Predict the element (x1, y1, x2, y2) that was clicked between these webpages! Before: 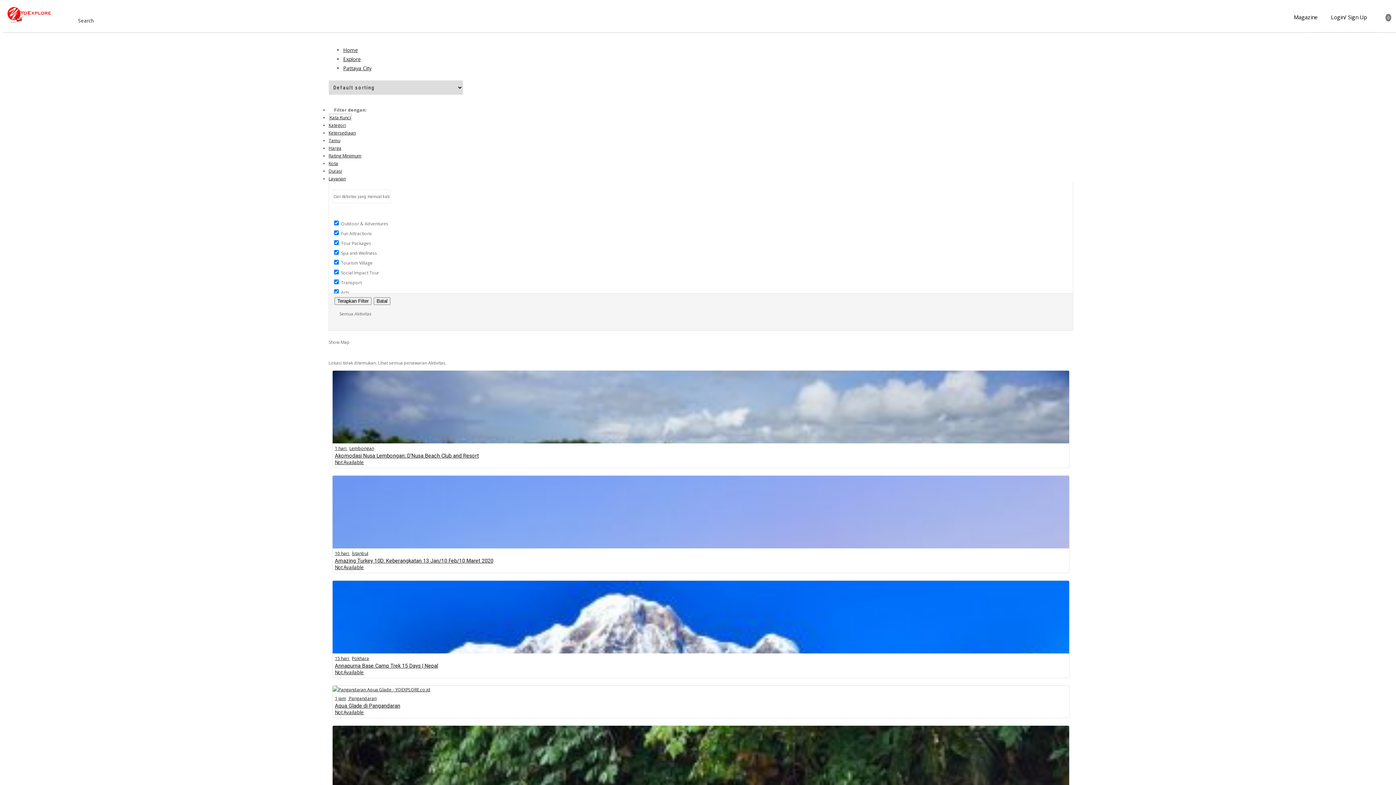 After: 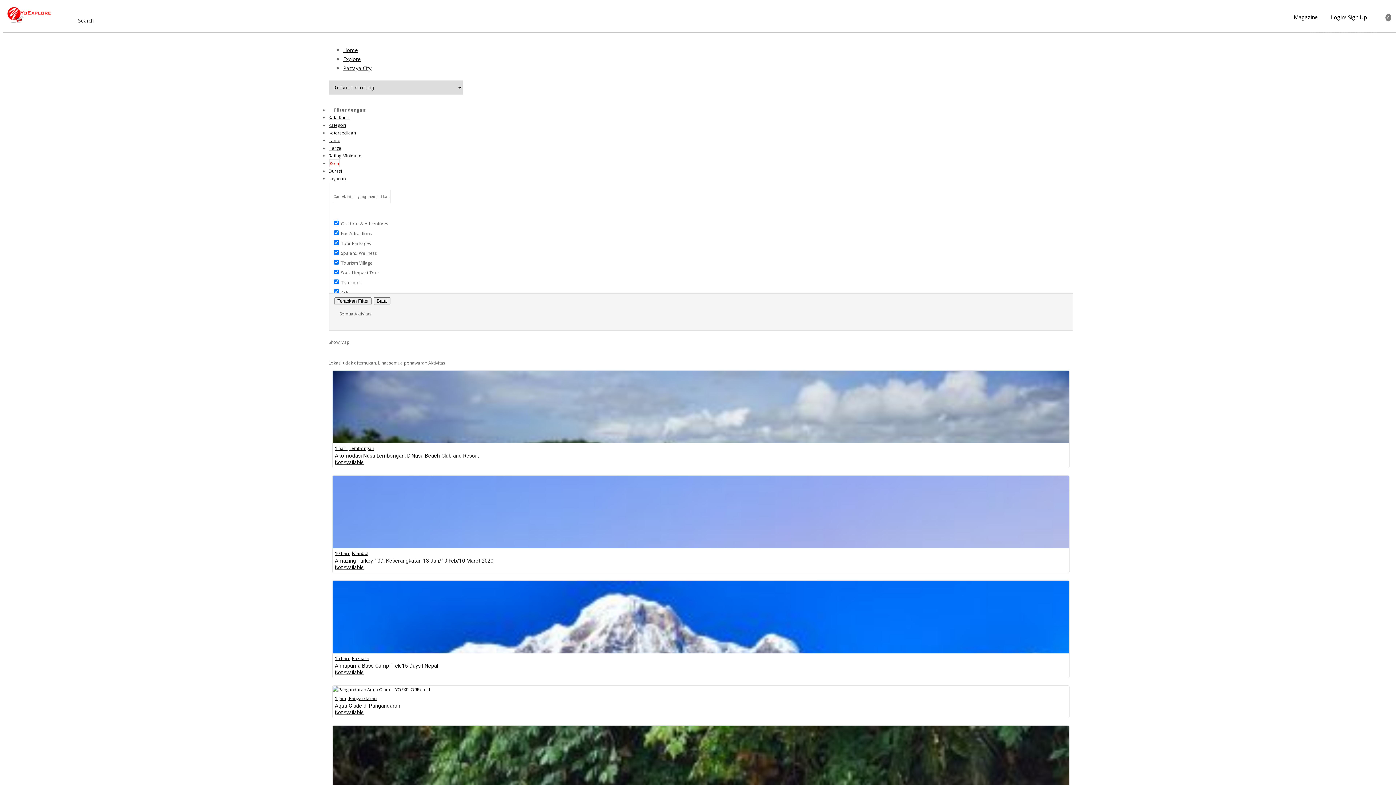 Action: bbox: (328, 160, 338, 166) label: Kota